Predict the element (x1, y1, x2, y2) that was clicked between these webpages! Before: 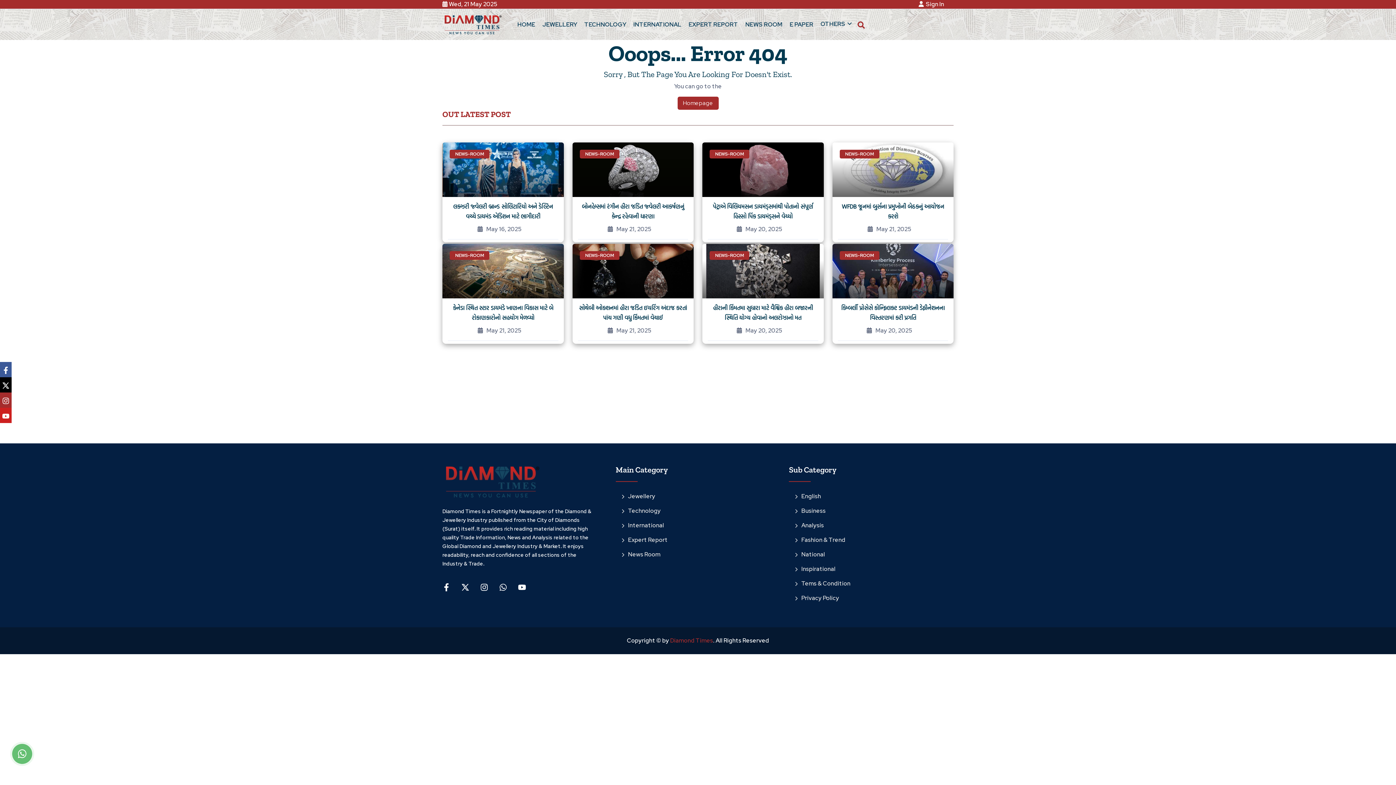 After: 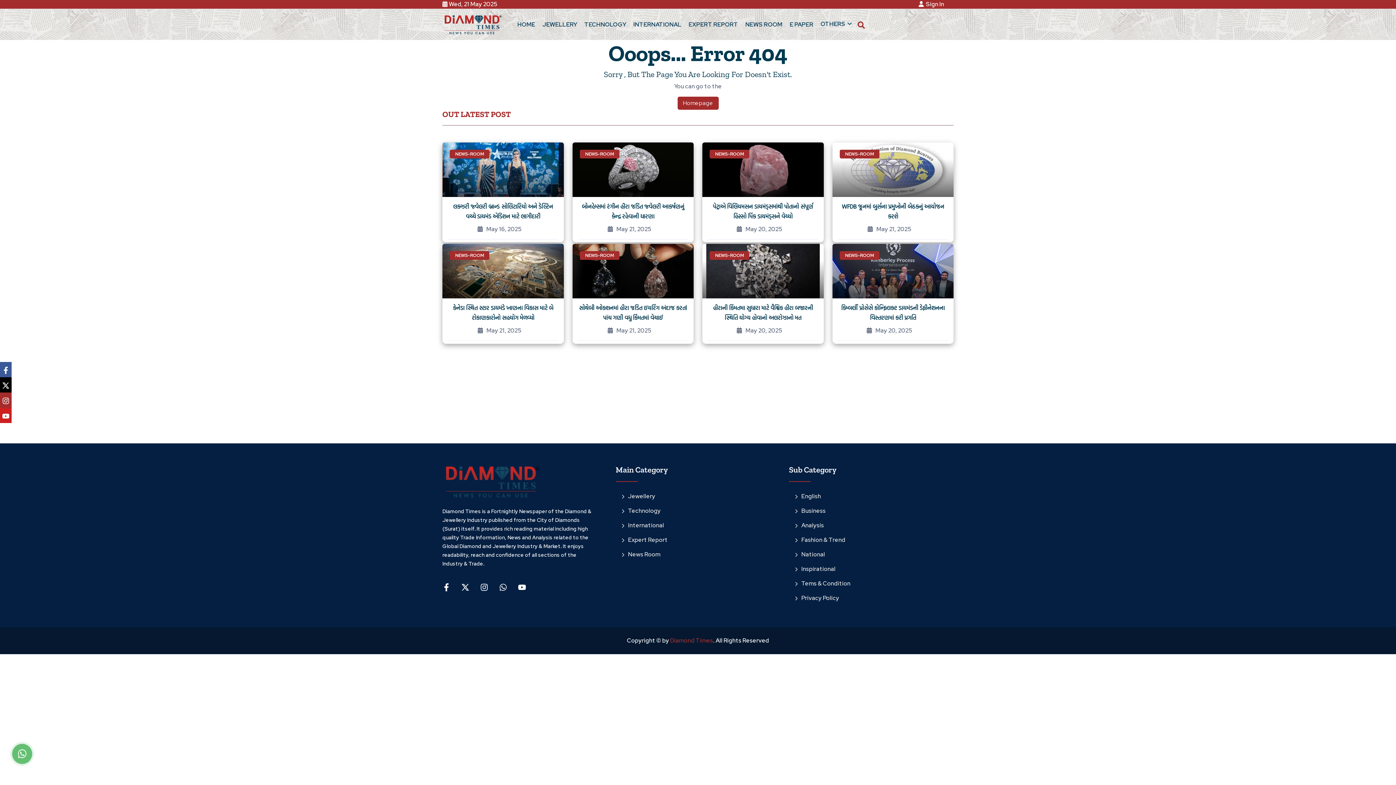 Action: bbox: (0, 377, 11, 392)